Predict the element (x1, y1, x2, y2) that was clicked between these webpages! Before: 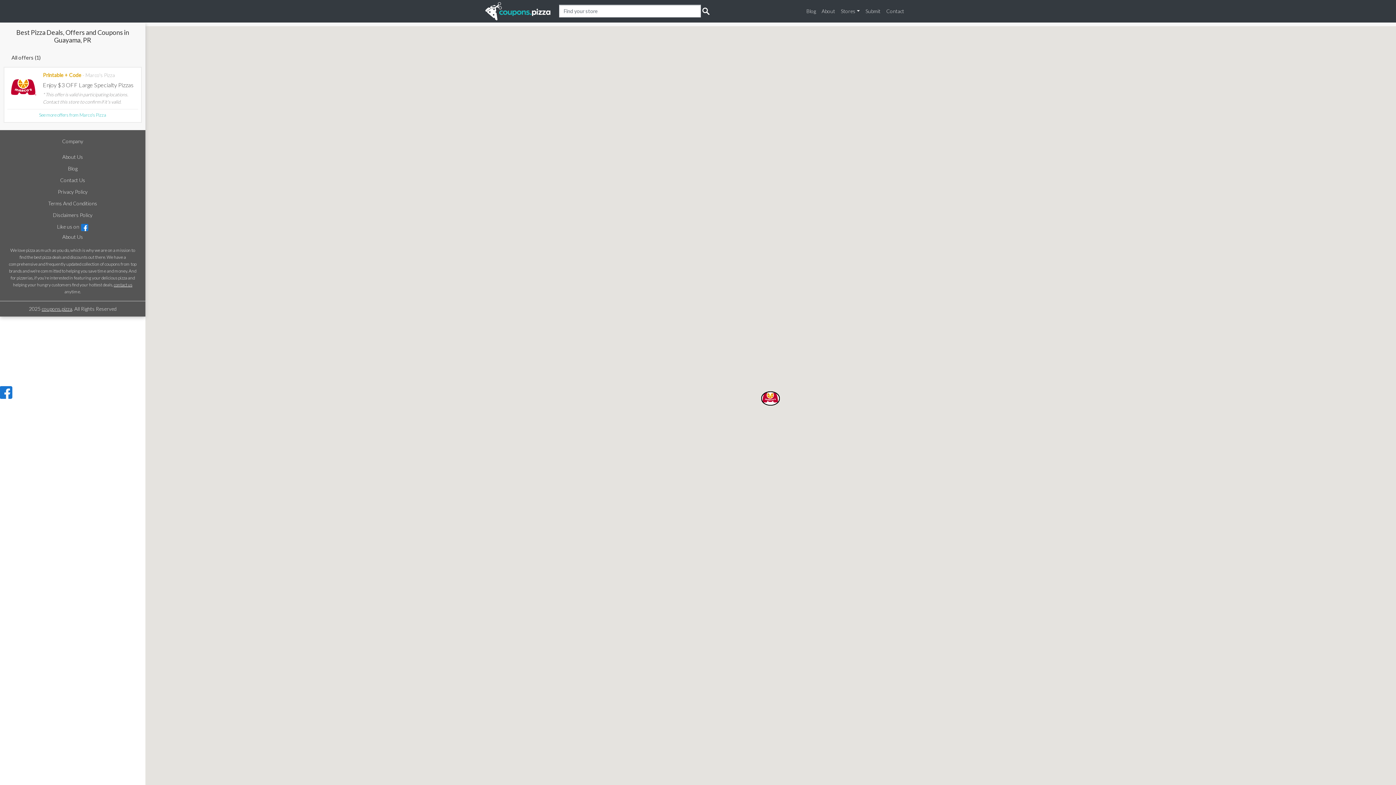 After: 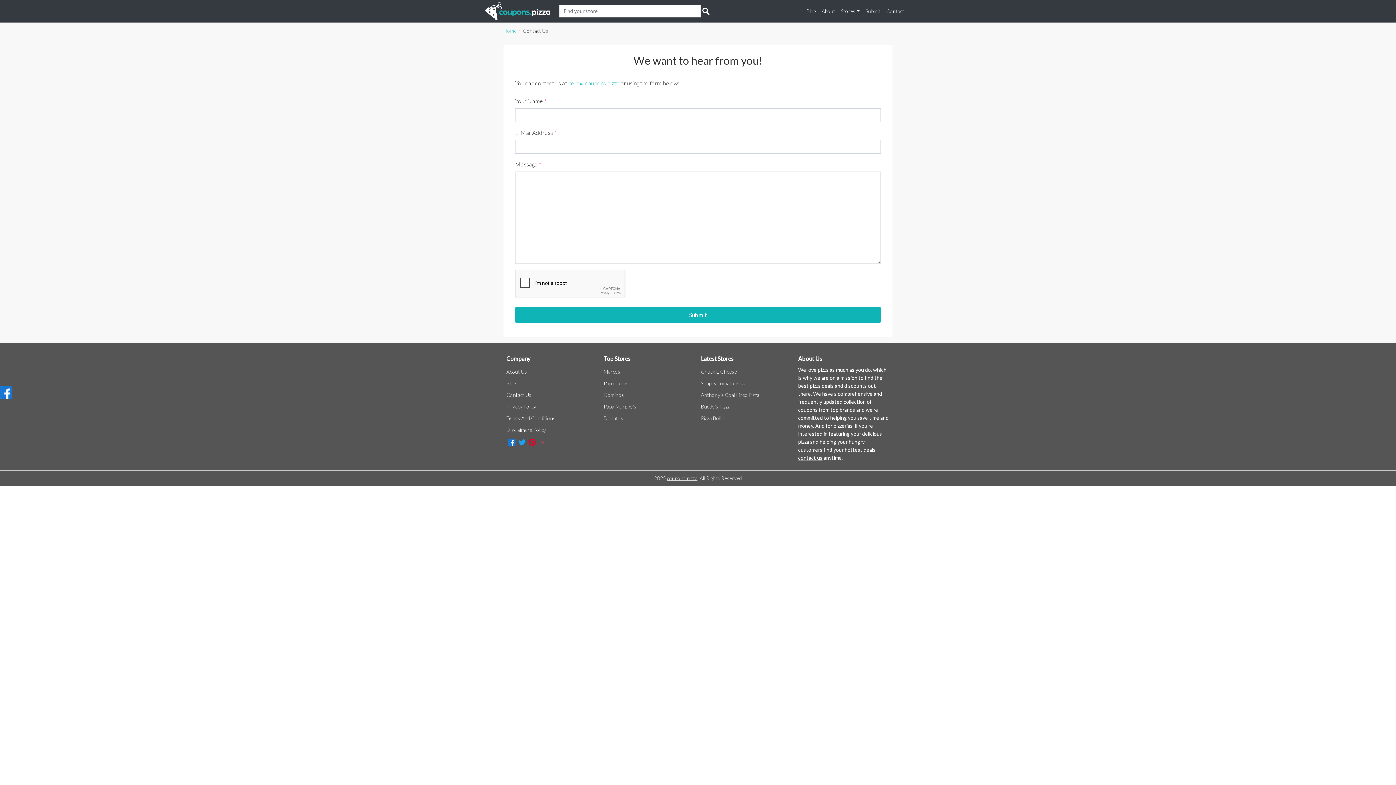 Action: bbox: (883, 5, 907, 16) label: Contact